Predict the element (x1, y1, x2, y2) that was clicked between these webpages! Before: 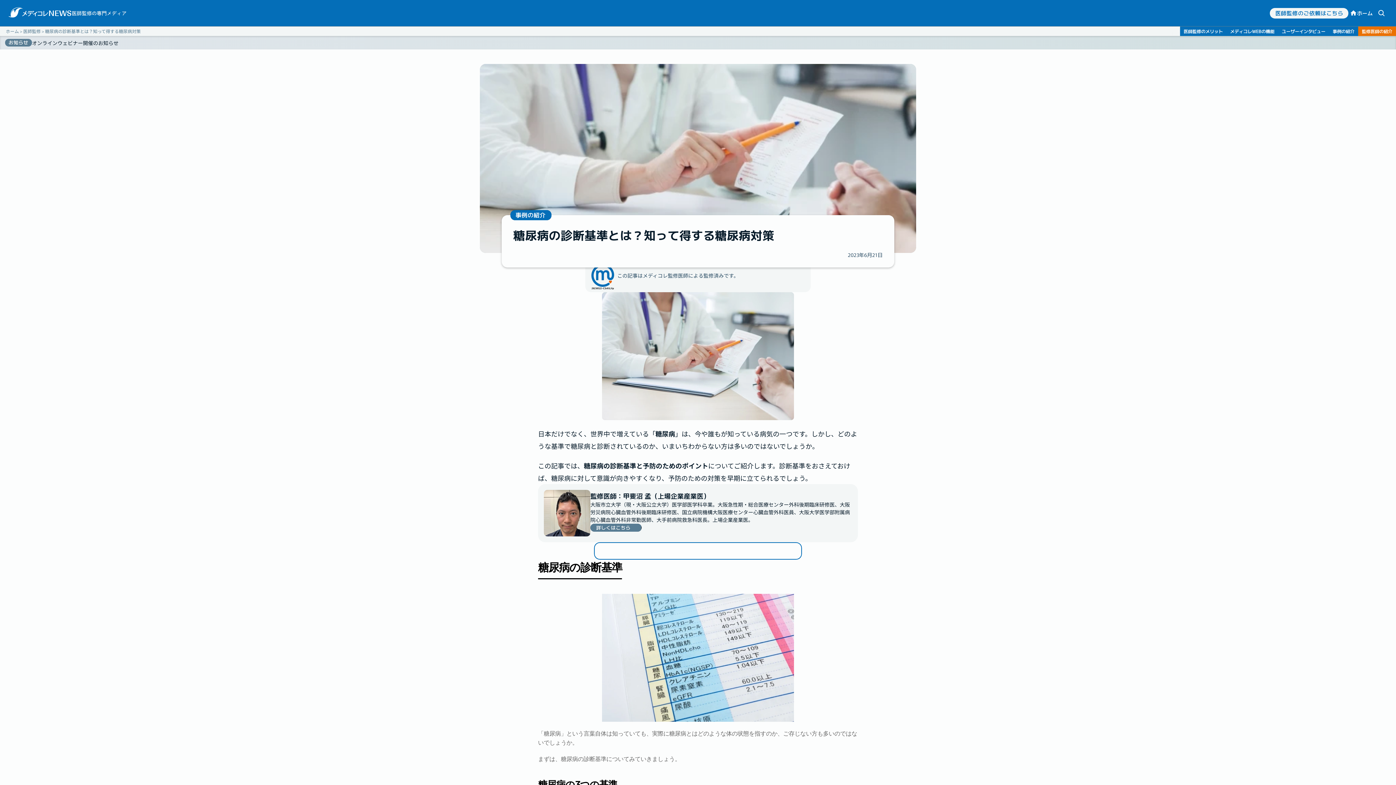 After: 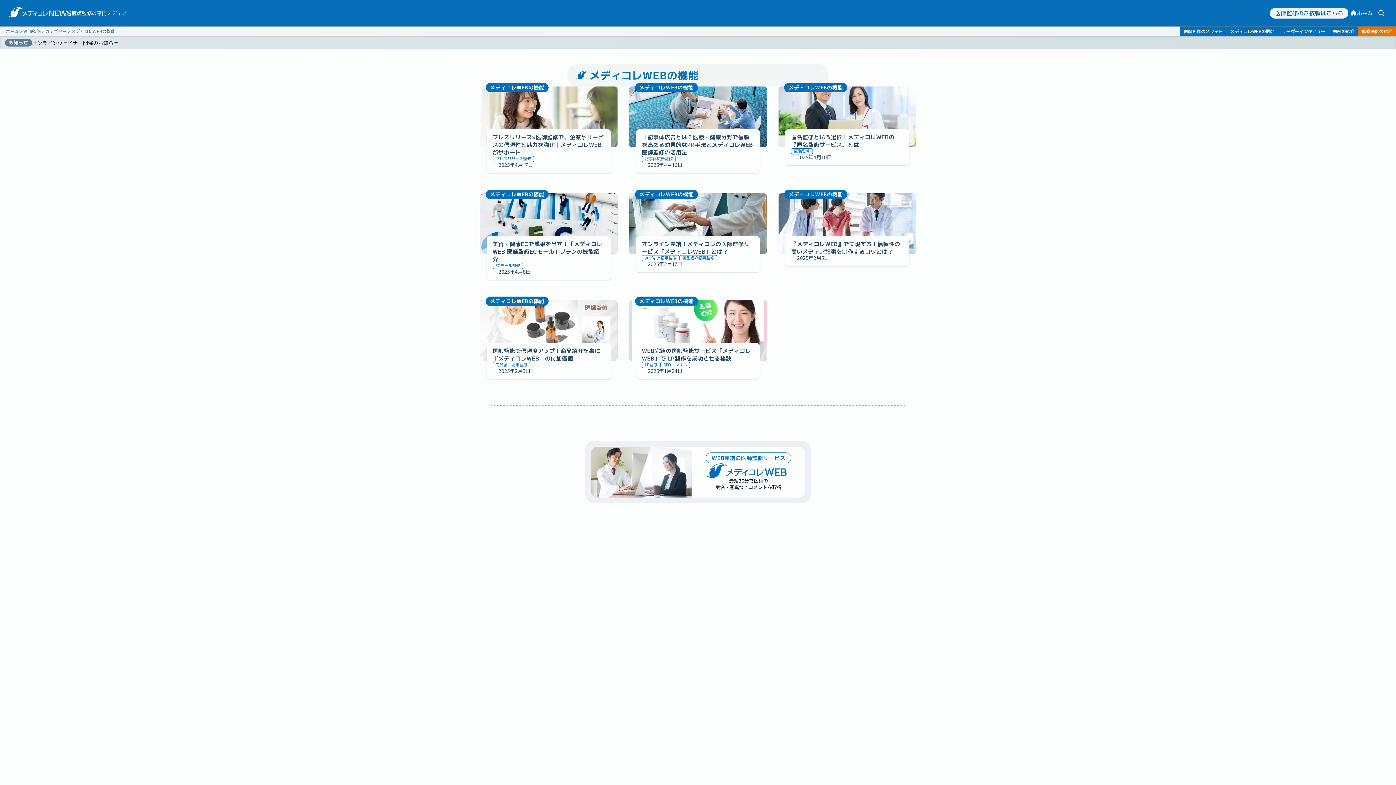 Action: bbox: (1226, 26, 1278, 36) label: メディコレWEBの機能